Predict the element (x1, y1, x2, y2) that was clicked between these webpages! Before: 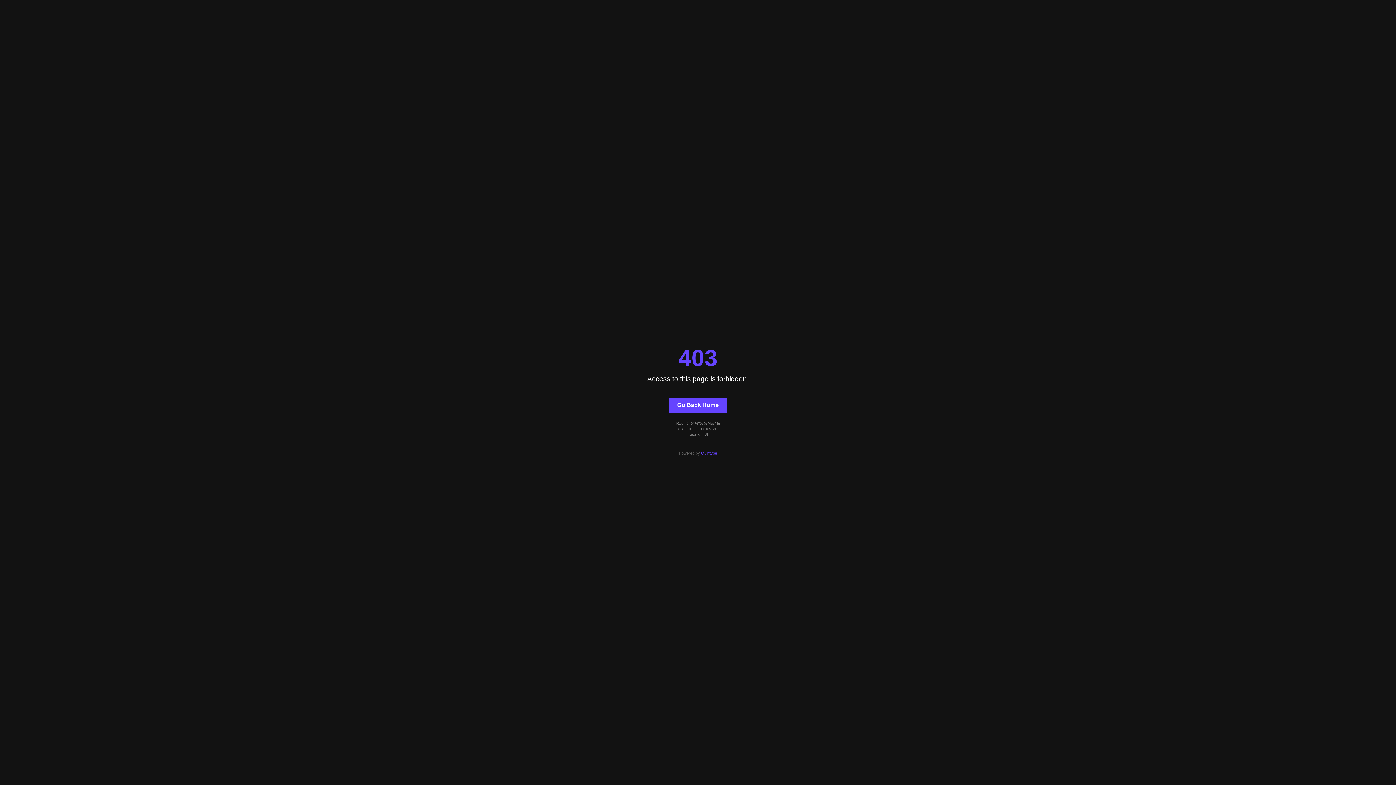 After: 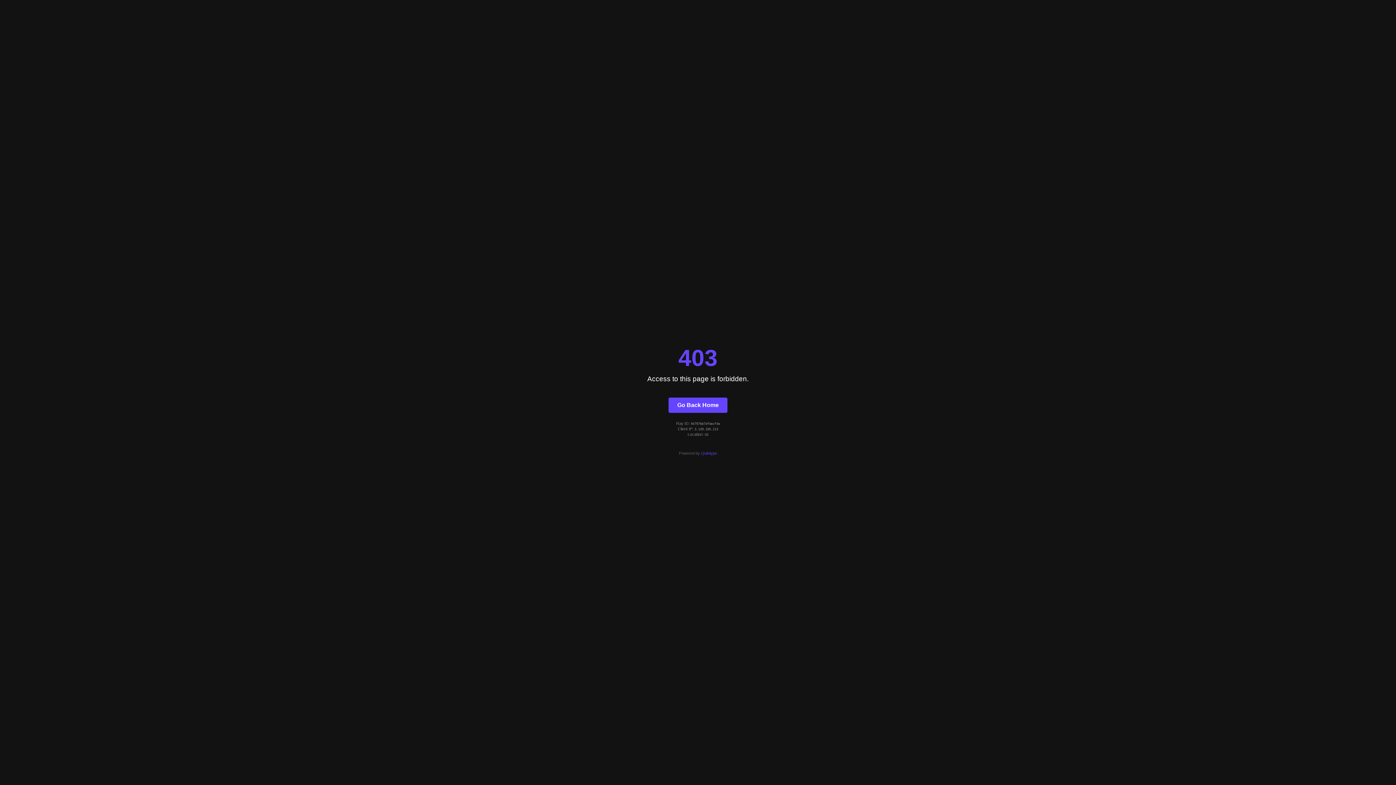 Action: label: Quintype bbox: (701, 451, 717, 455)